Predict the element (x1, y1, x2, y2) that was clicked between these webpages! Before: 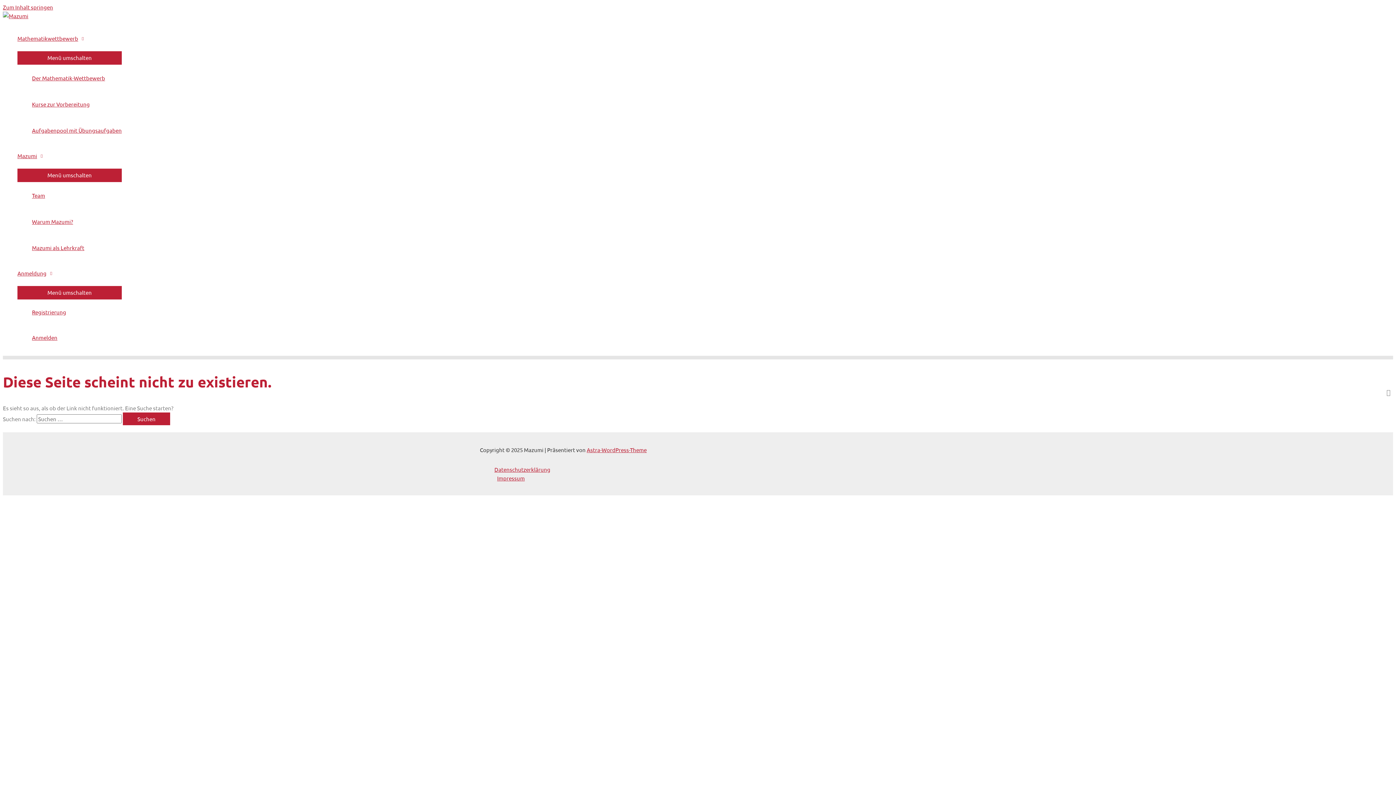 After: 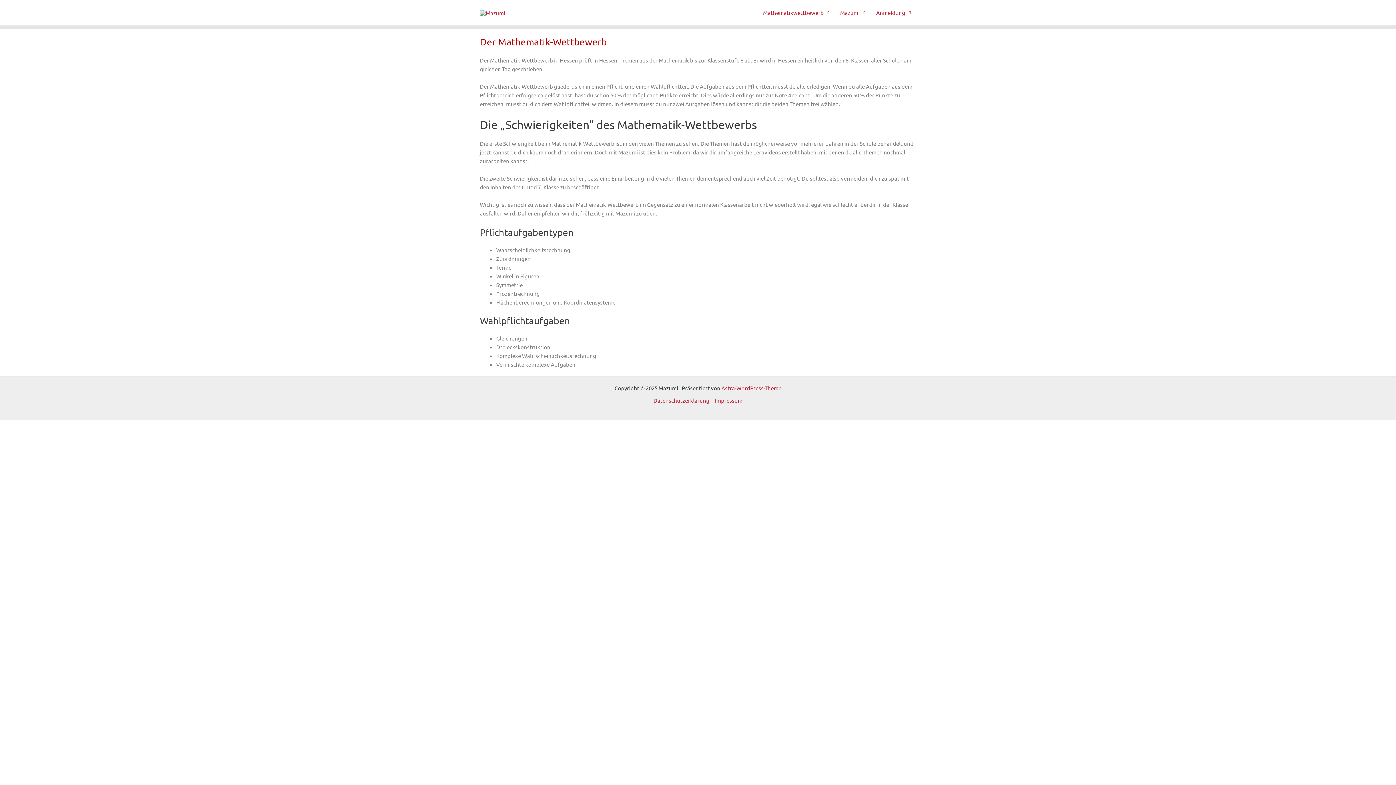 Action: label: Der Mathematik-Wettbewerb bbox: (32, 64, 121, 90)